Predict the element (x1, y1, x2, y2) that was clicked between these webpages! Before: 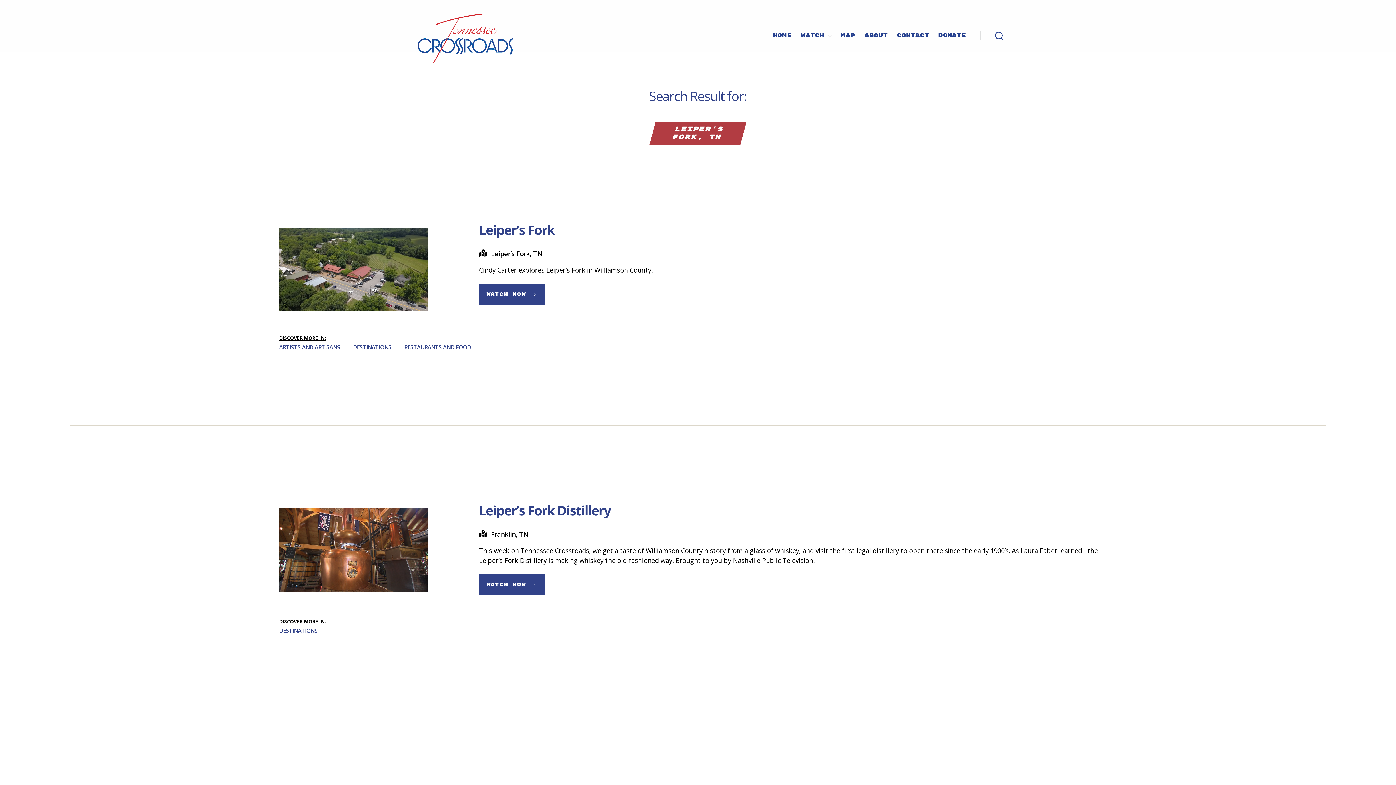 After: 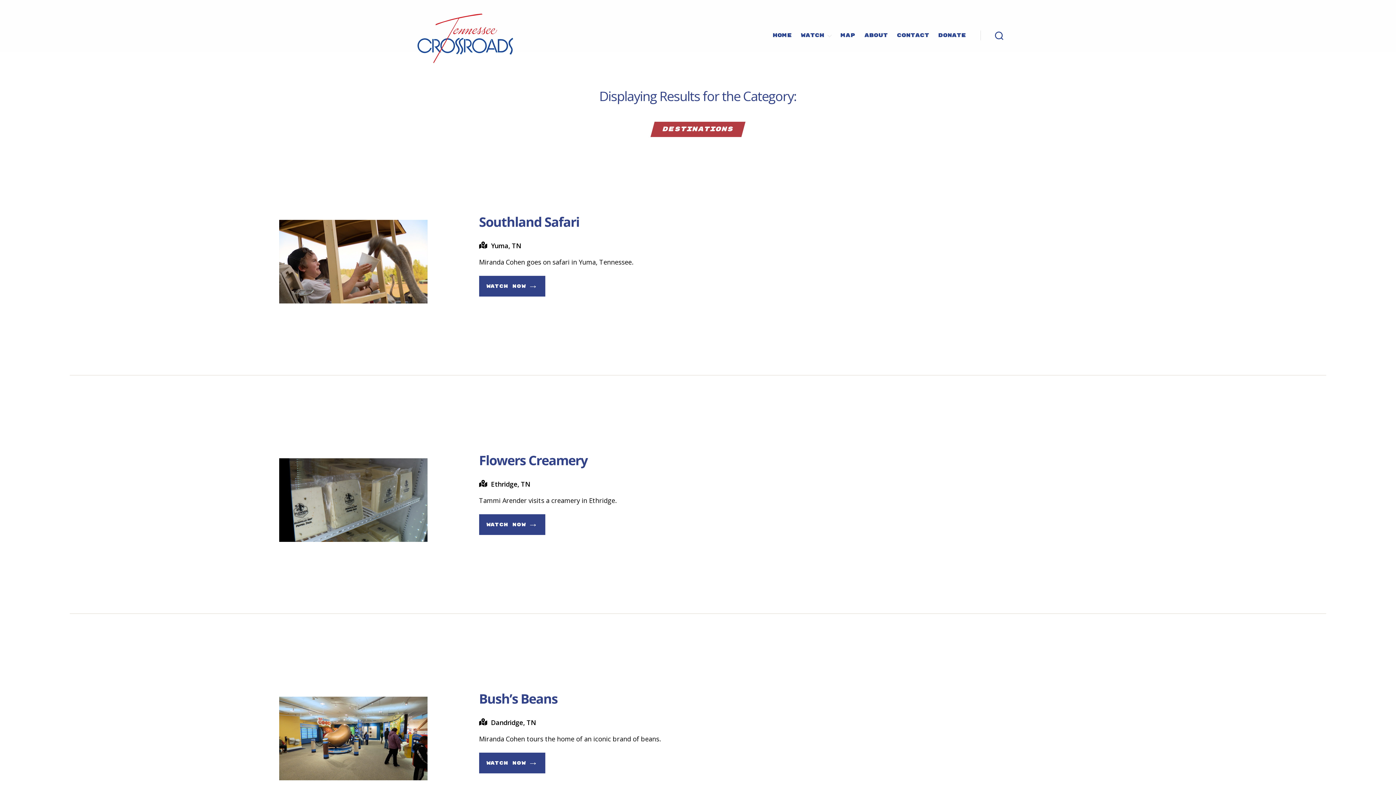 Action: bbox: (279, 622, 317, 639) label: DESTINATIONS